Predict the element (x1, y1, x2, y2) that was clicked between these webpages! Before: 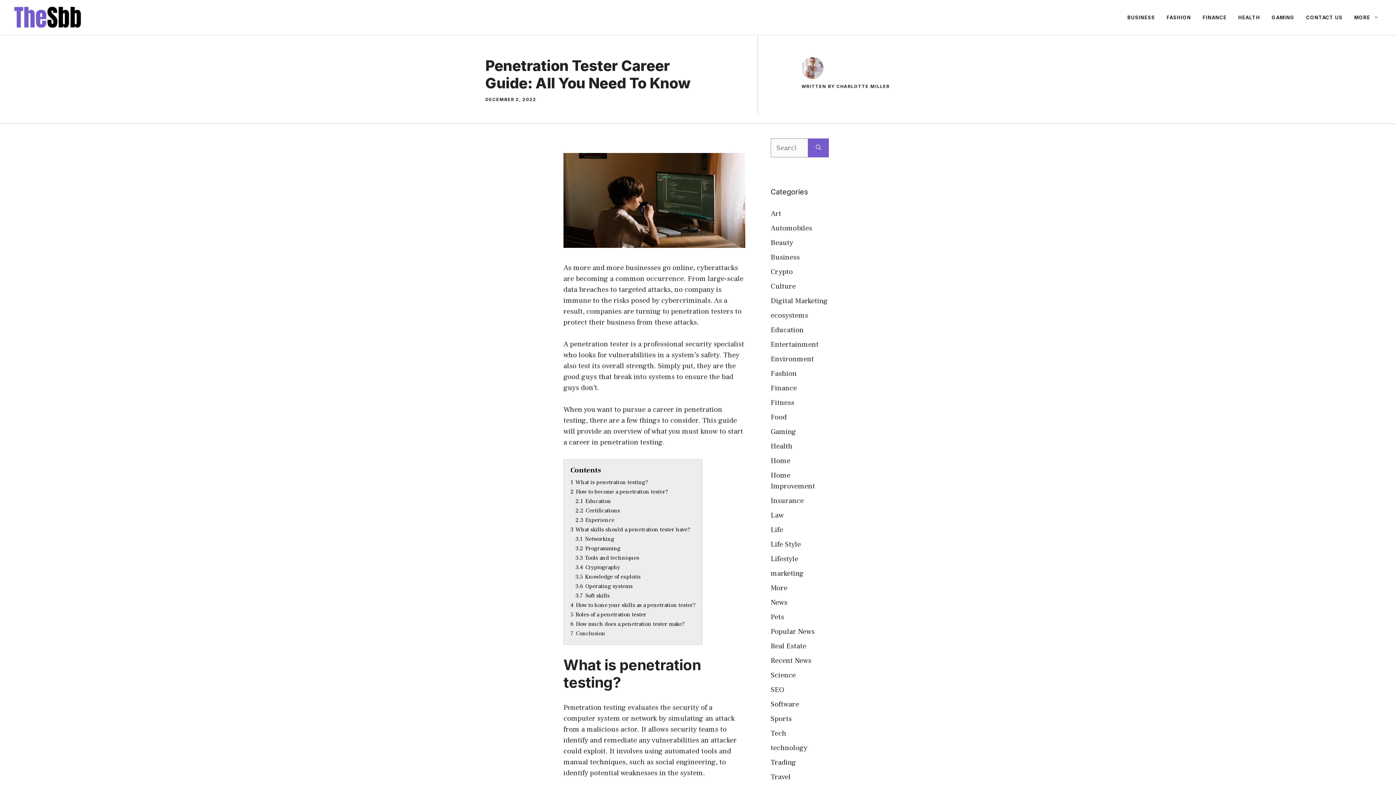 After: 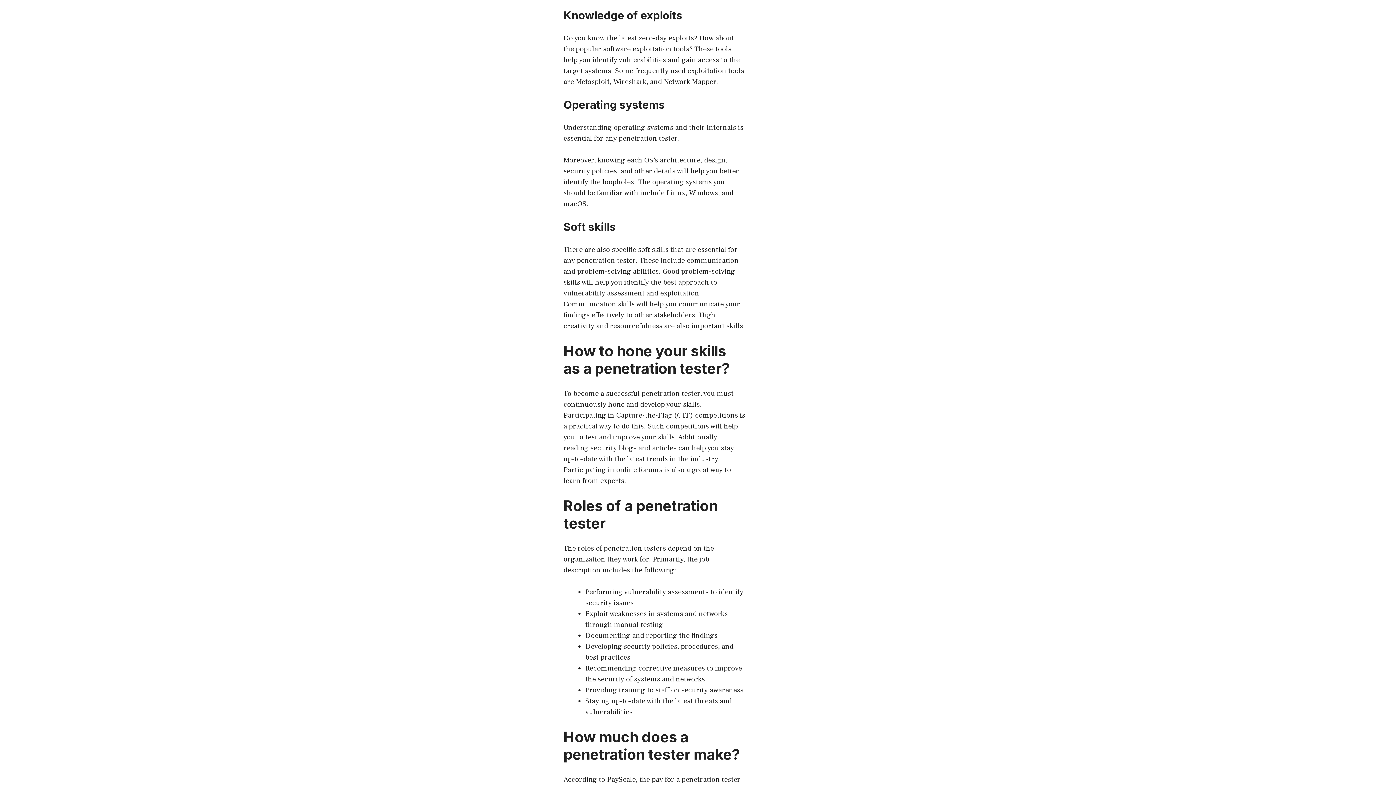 Action: bbox: (575, 573, 640, 580) label: 3.5 Knowledge of exploits